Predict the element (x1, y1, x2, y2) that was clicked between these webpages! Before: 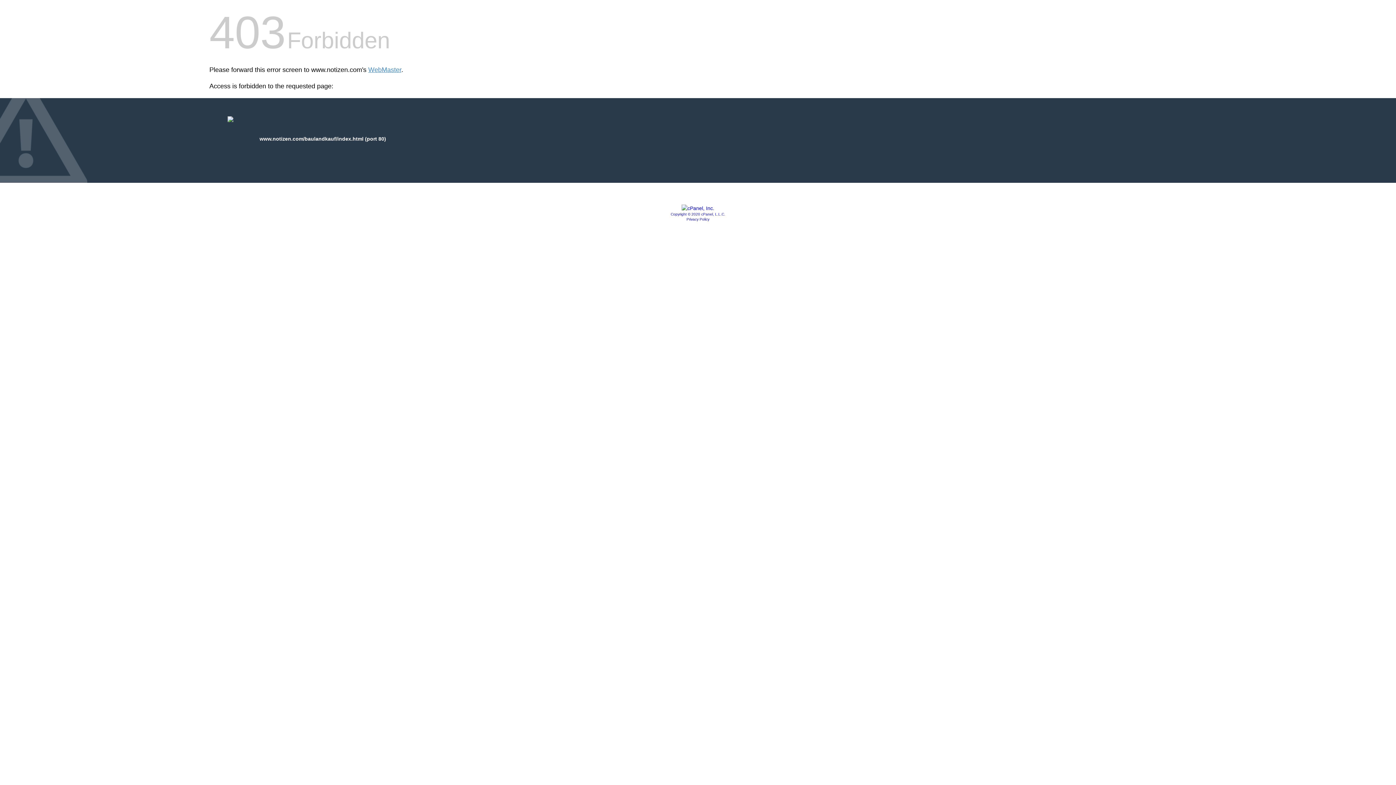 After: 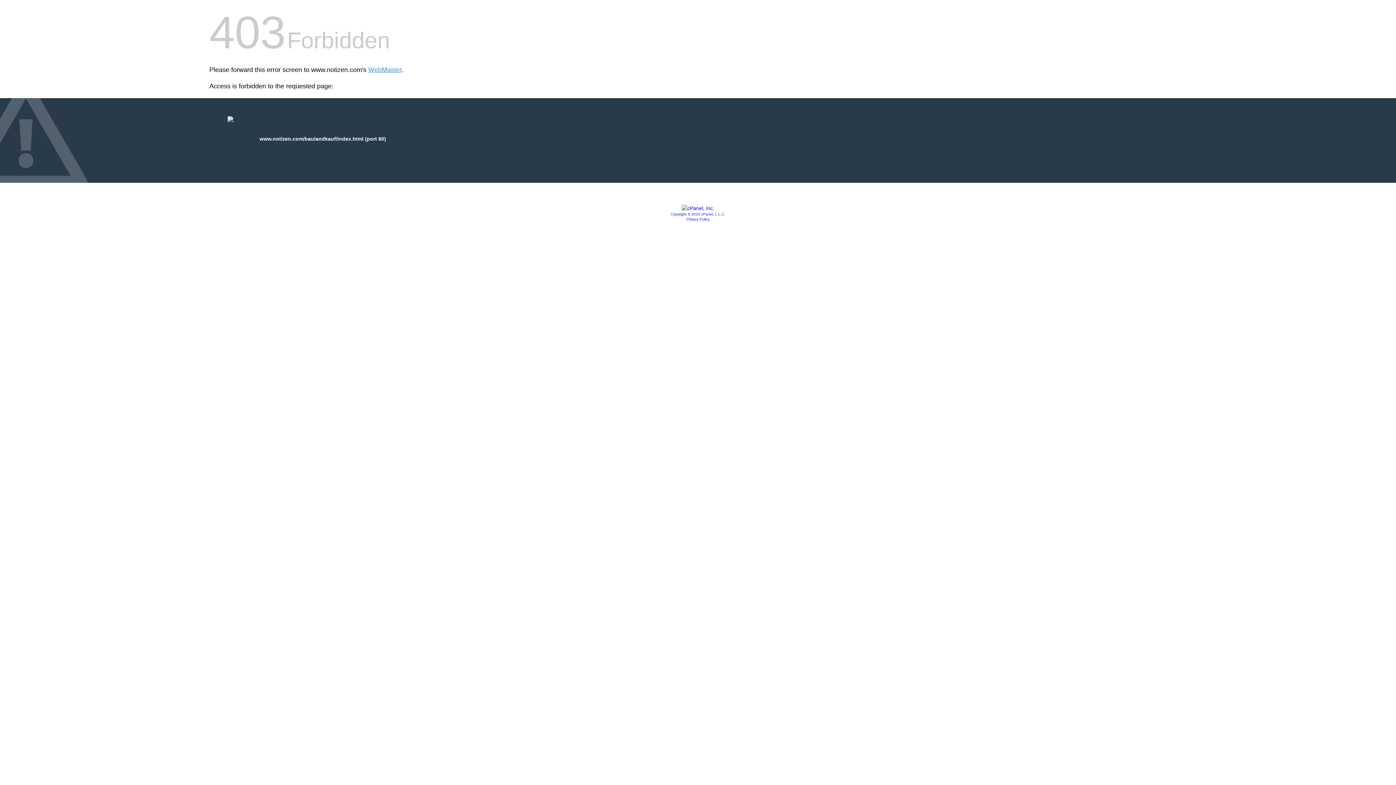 Action: bbox: (681, 205, 714, 211)